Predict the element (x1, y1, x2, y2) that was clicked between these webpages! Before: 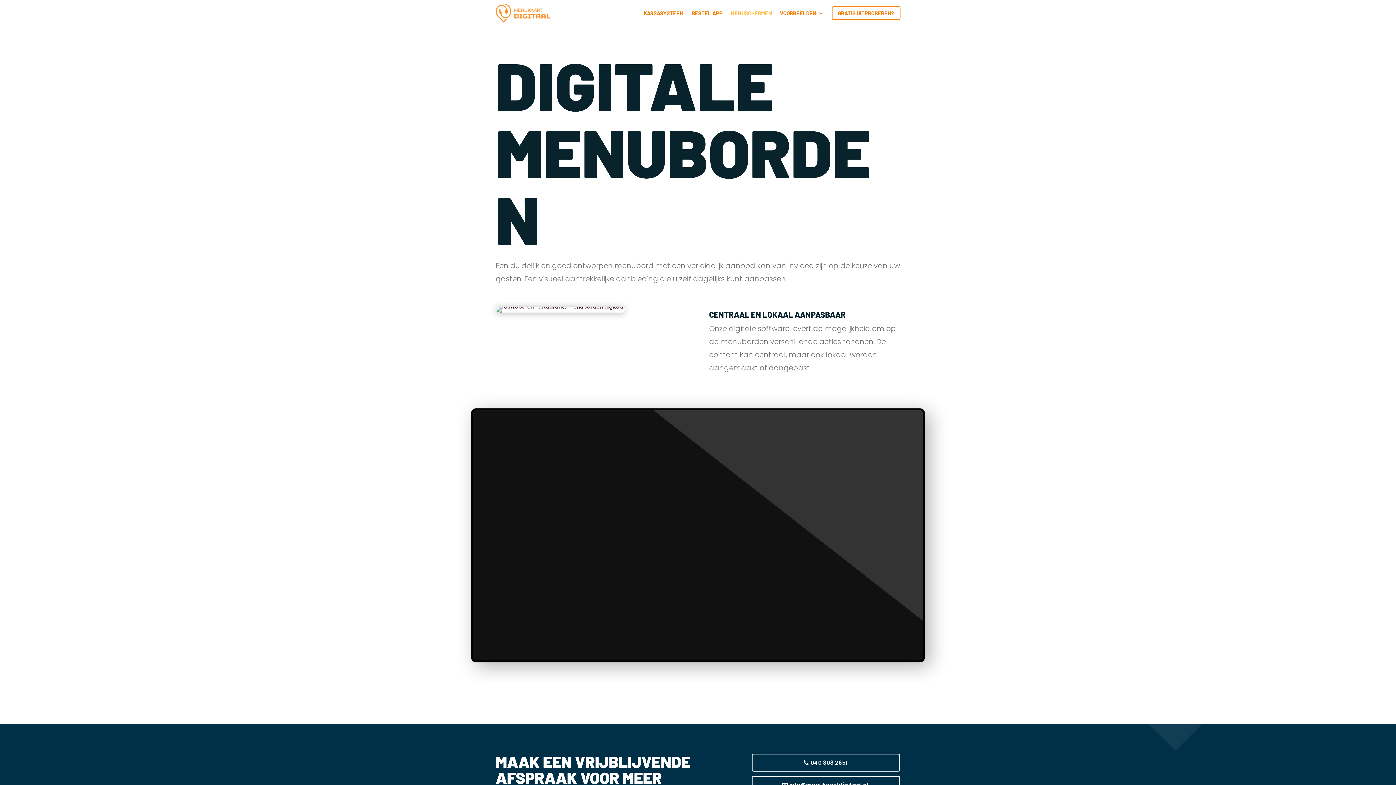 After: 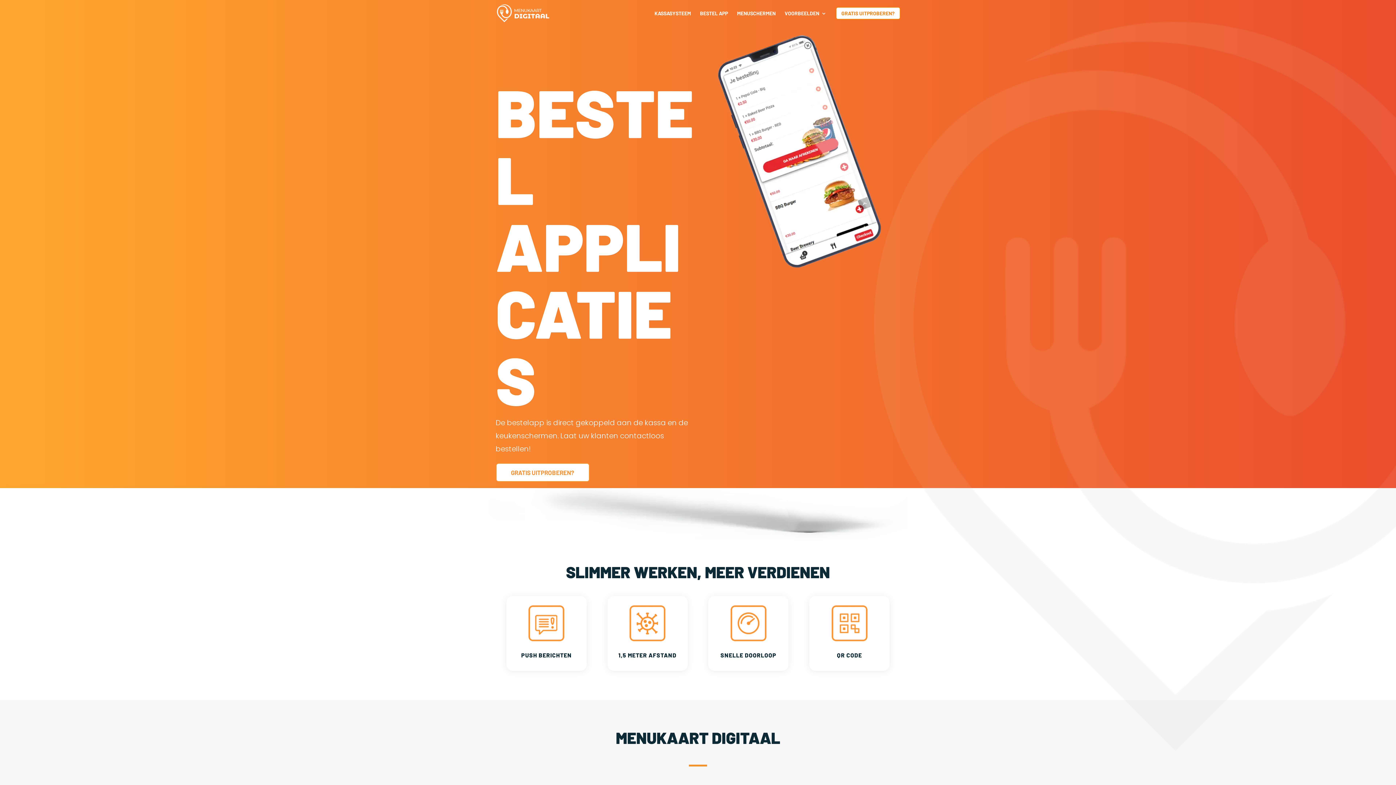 Action: bbox: (691, -5, 722, 31) label: BESTEL APP